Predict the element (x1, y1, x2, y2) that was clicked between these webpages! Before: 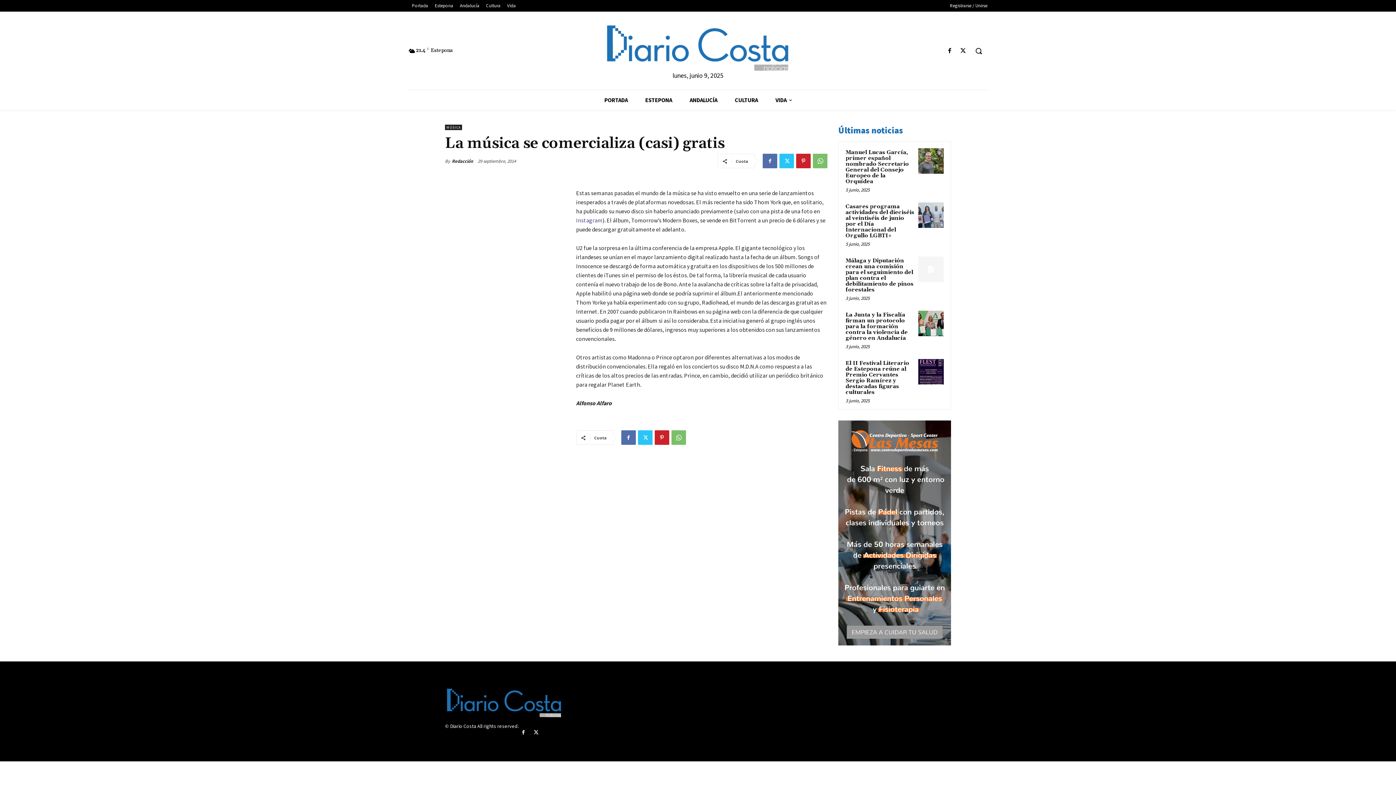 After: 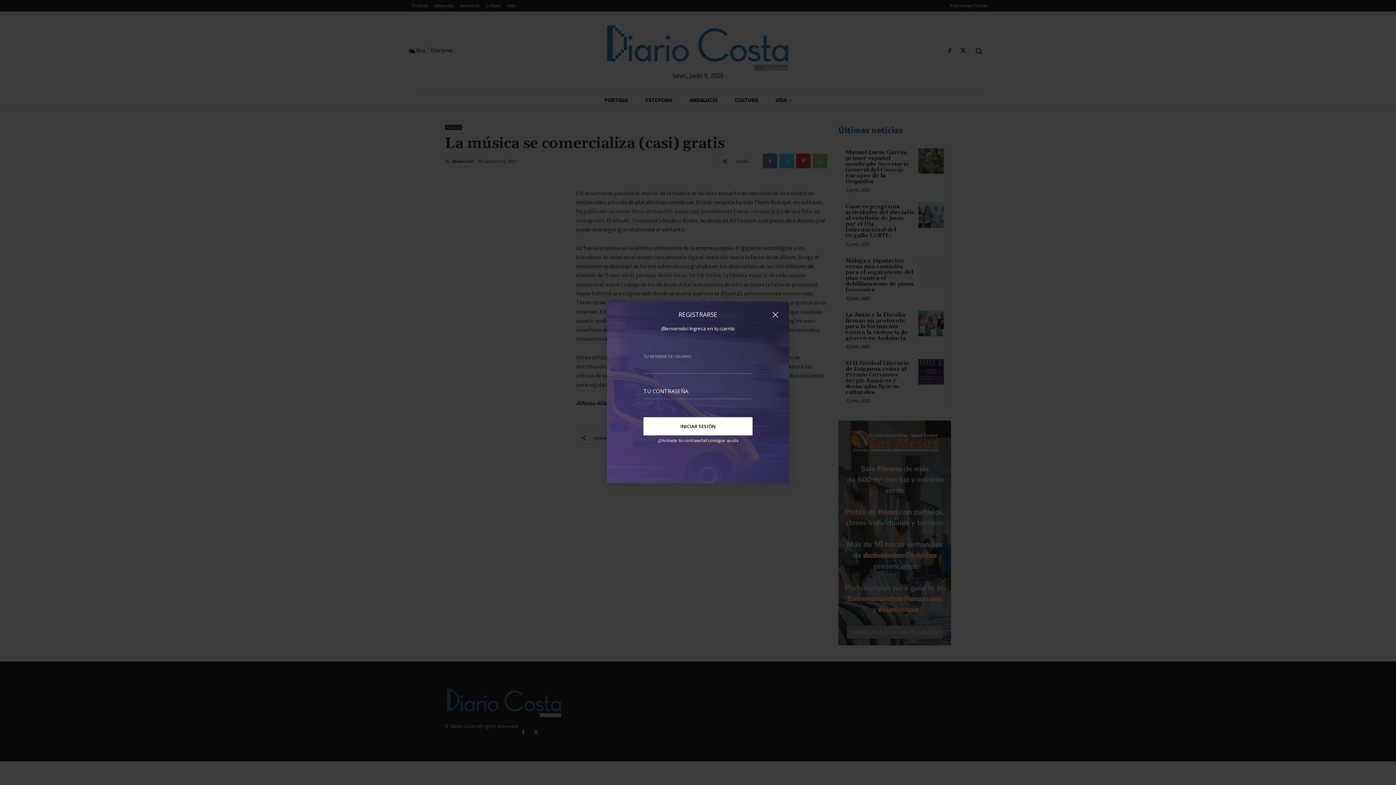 Action: bbox: (950, 1, 987, 9) label: Registrarse / Unirse